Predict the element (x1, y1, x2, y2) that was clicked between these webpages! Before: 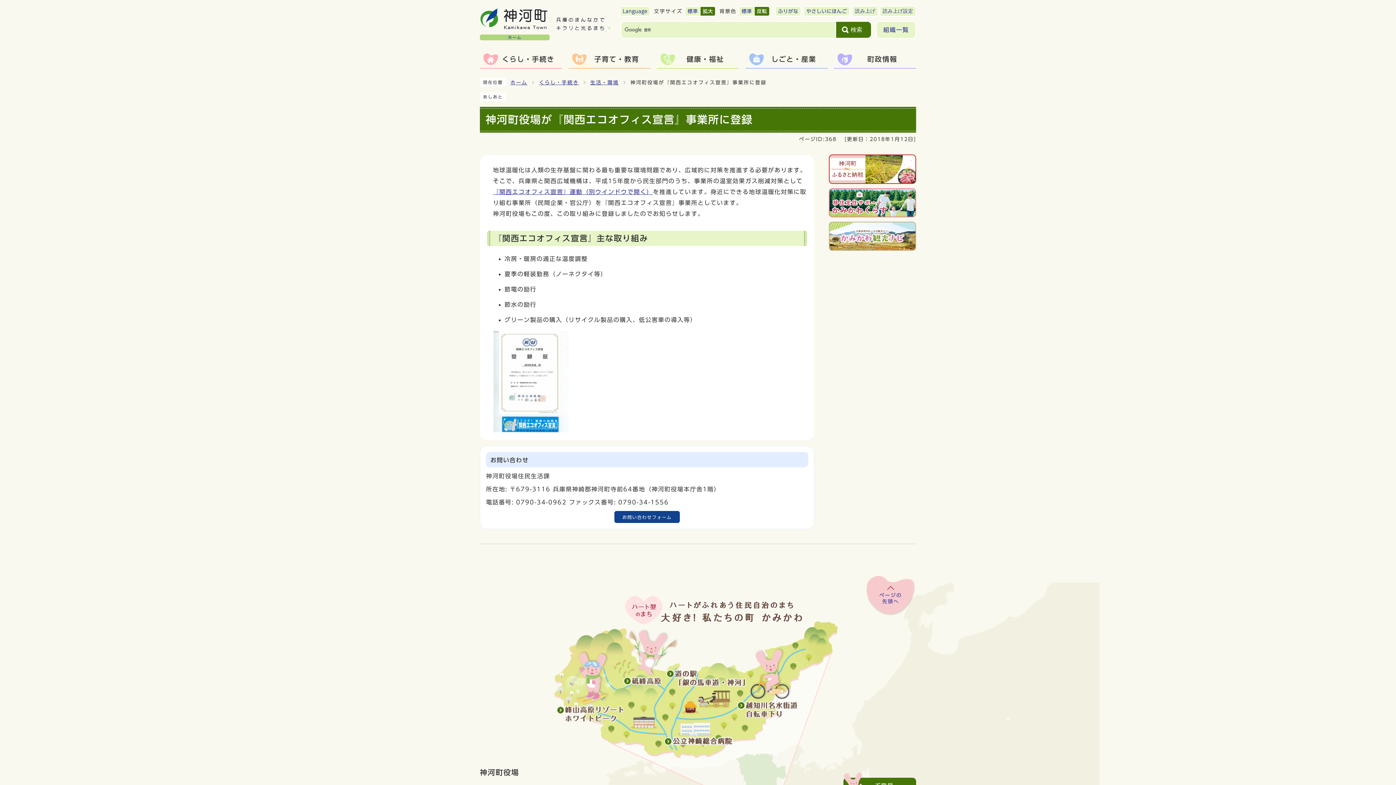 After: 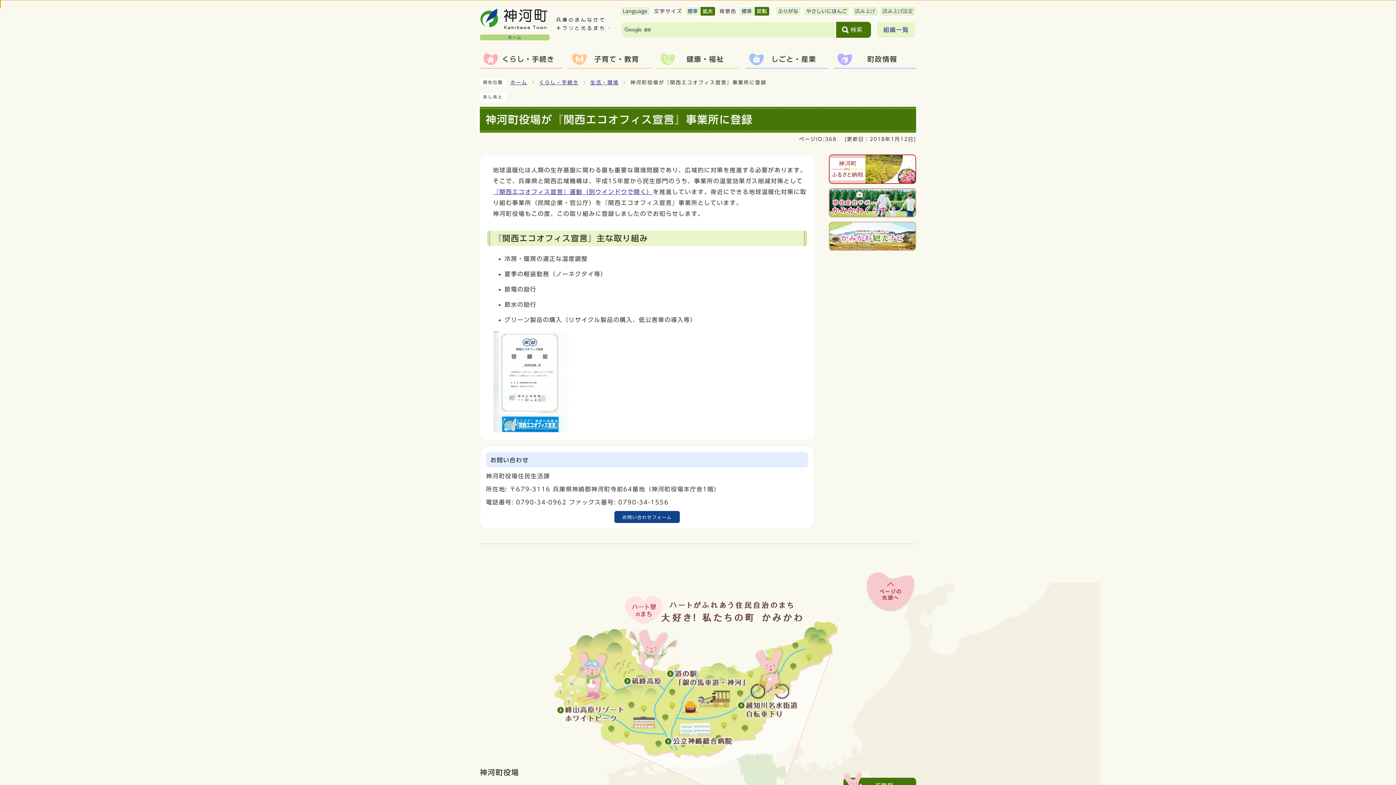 Action: label: ページの
先頭へ bbox: (865, 575, 916, 615)